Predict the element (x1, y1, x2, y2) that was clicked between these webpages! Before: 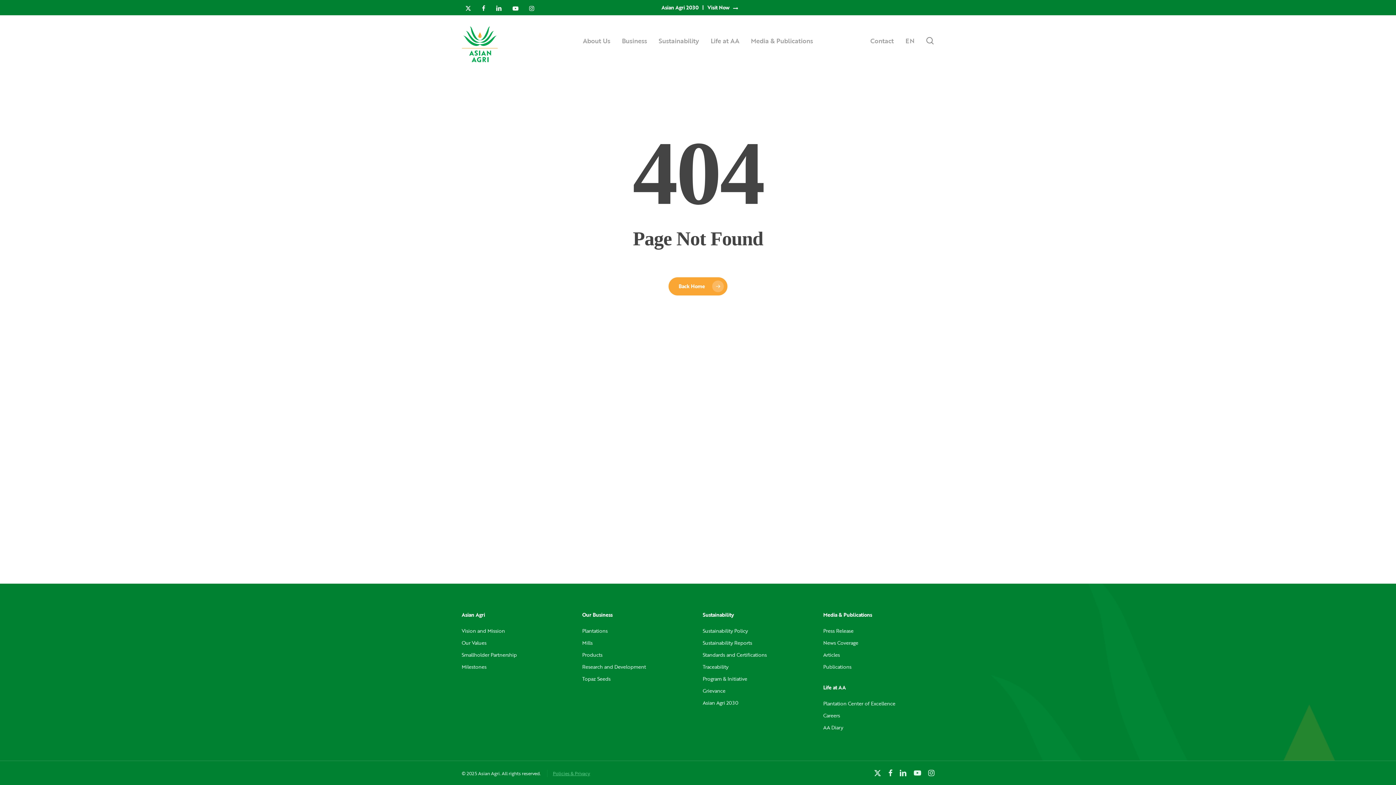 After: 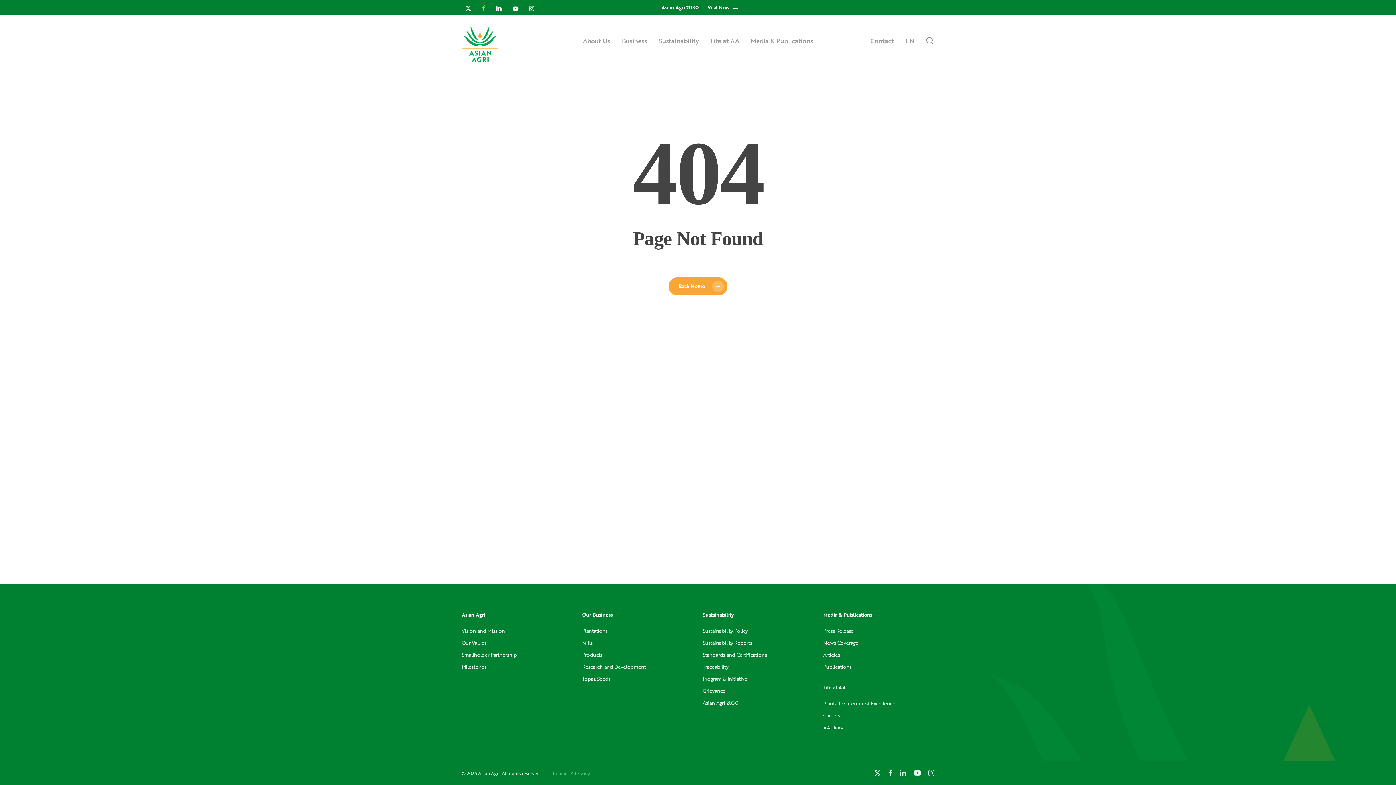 Action: label: facebook bbox: (478, 2, 485, 12)